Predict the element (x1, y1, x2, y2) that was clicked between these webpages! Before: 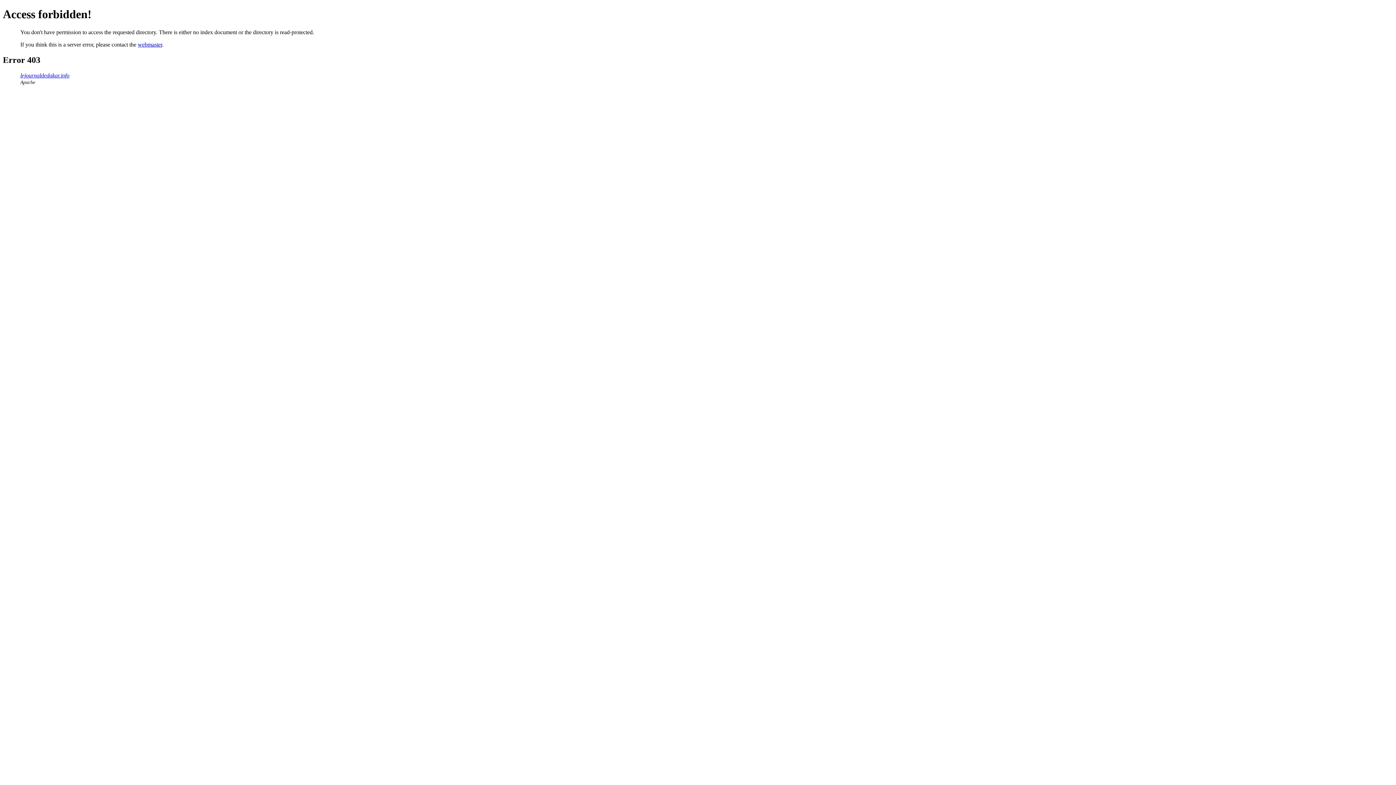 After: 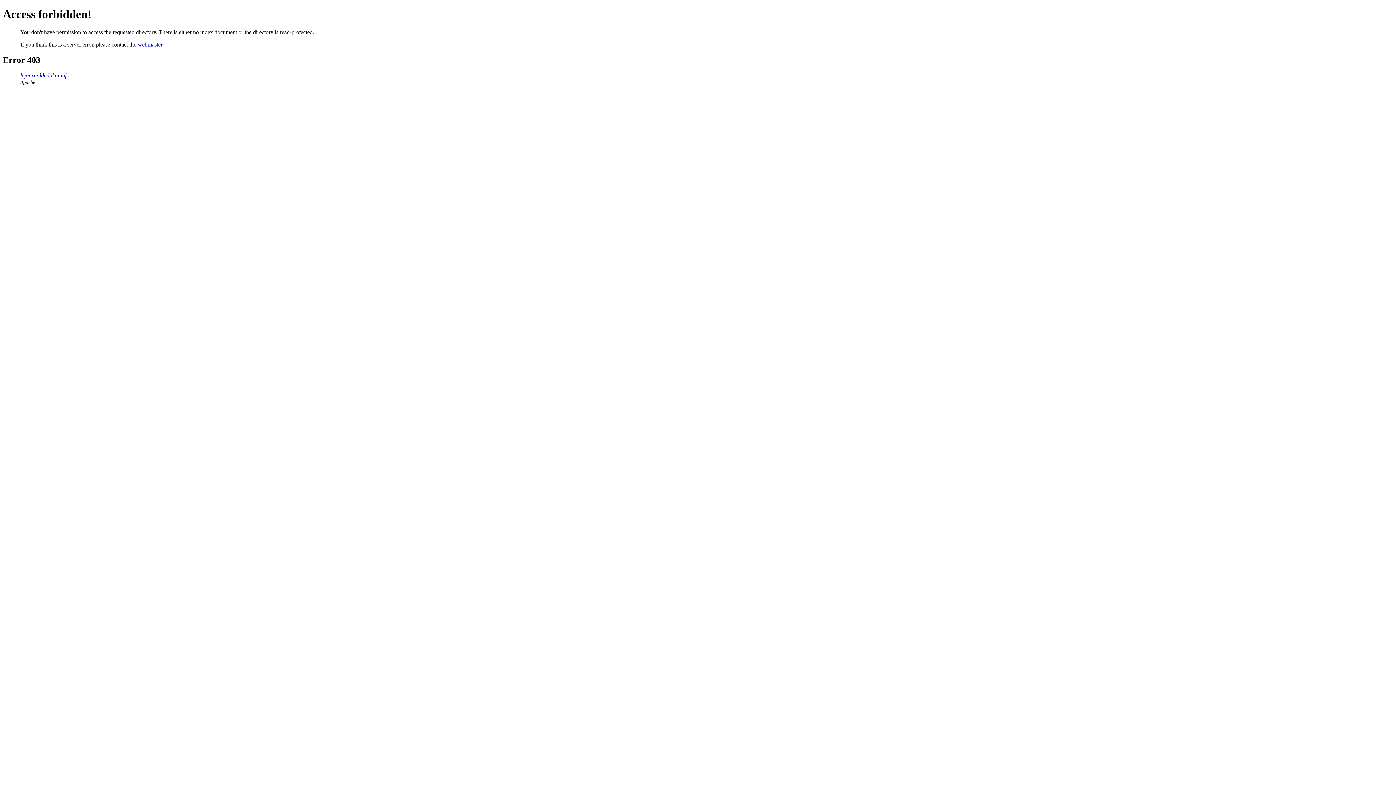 Action: bbox: (20, 72, 69, 78) label: lejournaldedakar.info